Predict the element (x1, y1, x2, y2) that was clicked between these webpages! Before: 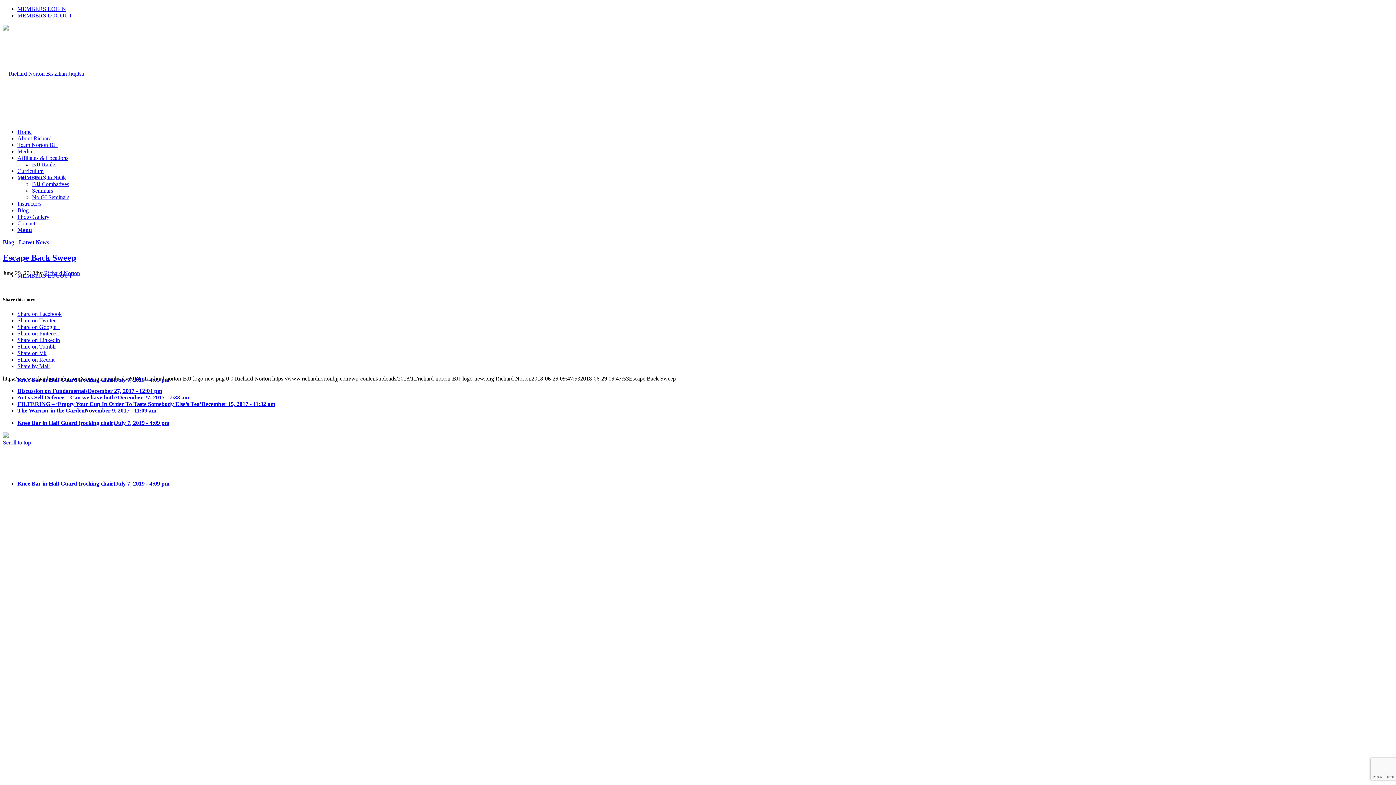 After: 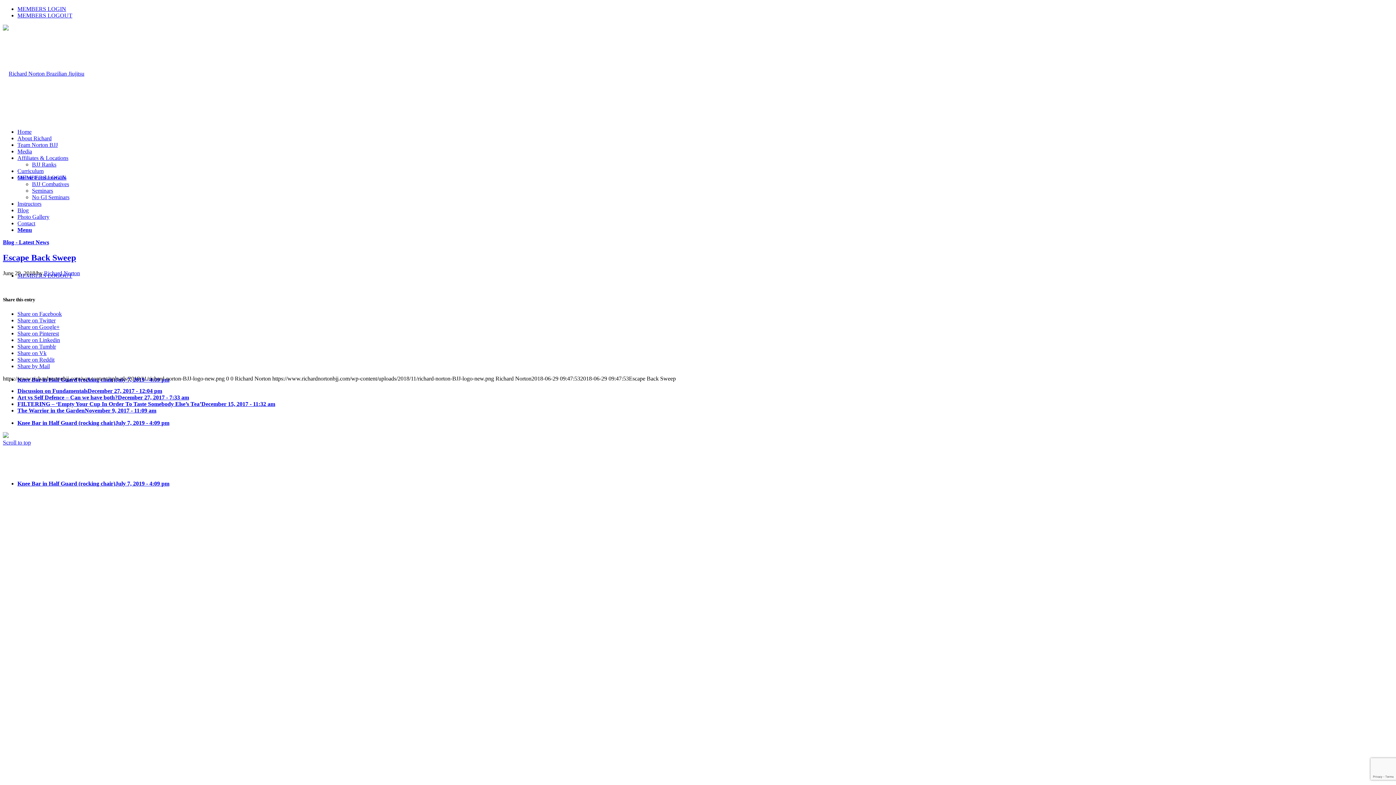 Action: bbox: (17, 324, 59, 330) label: Share on Google+